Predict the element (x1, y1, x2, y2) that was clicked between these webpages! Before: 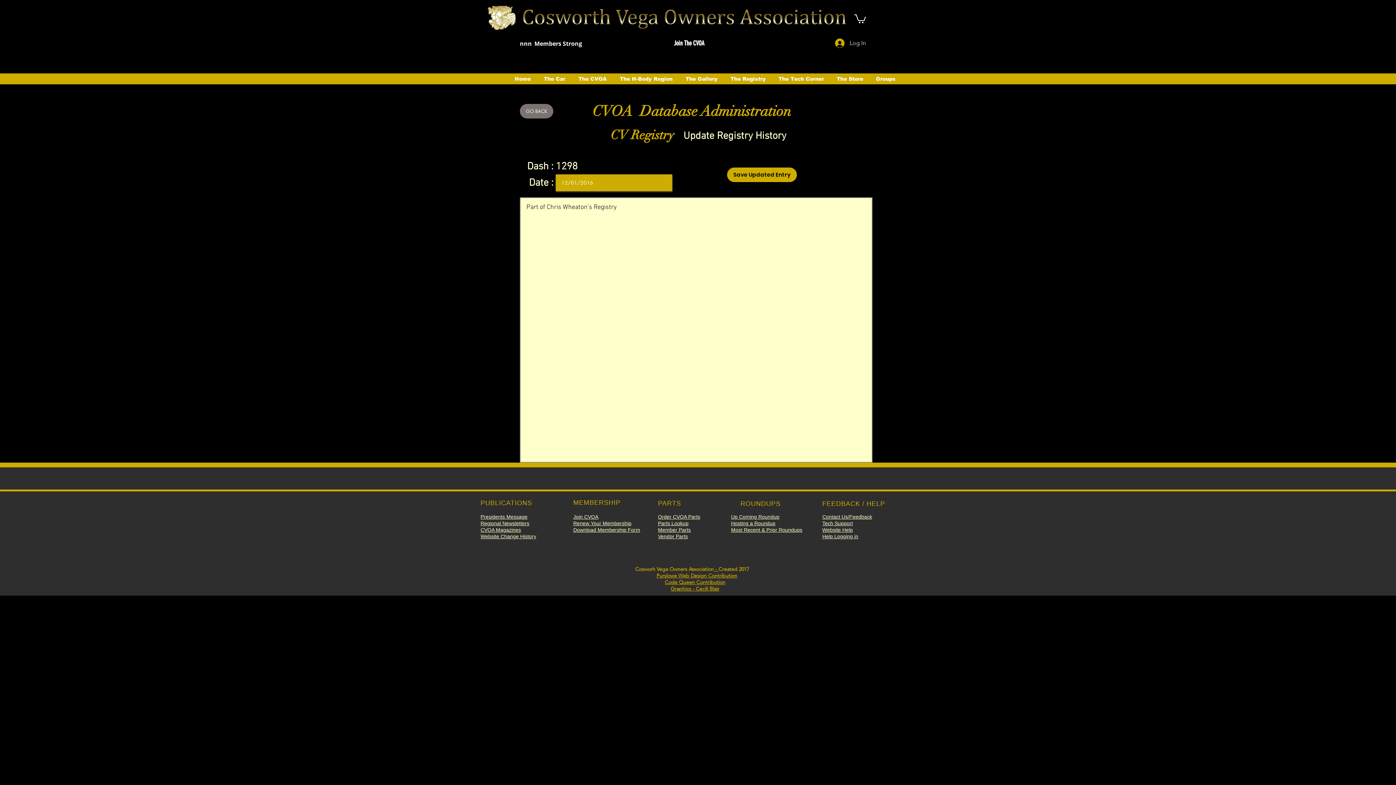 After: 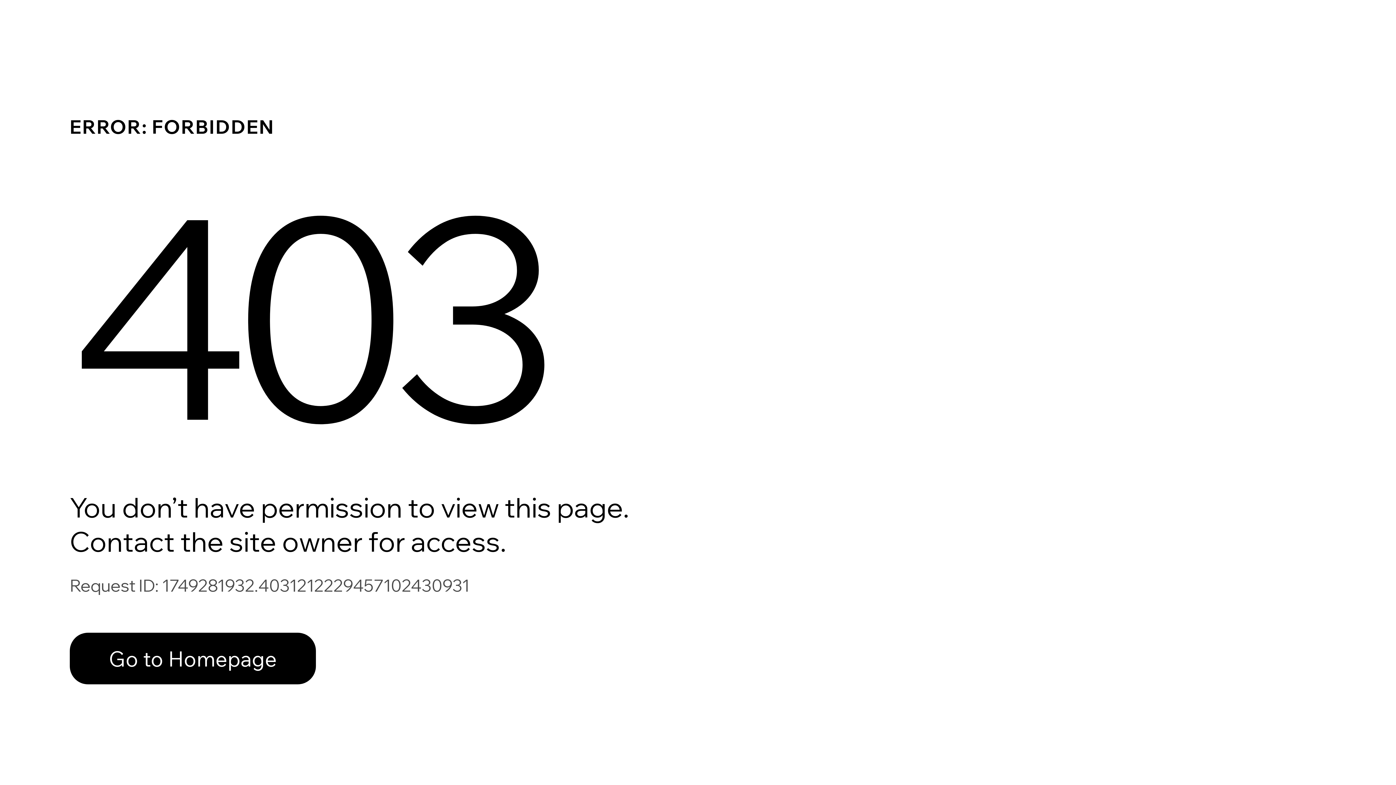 Action: label: CVOA Magazines bbox: (480, 526, 521, 533)